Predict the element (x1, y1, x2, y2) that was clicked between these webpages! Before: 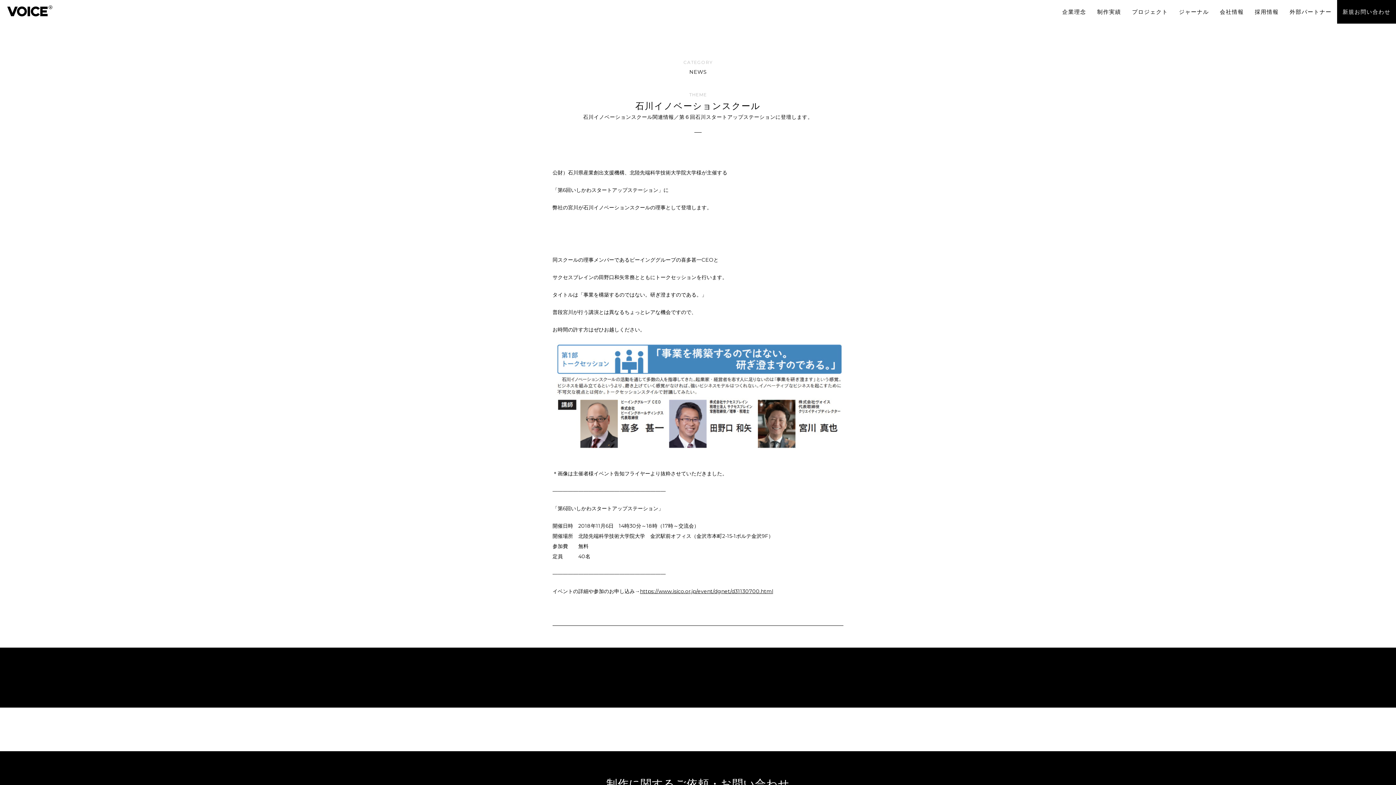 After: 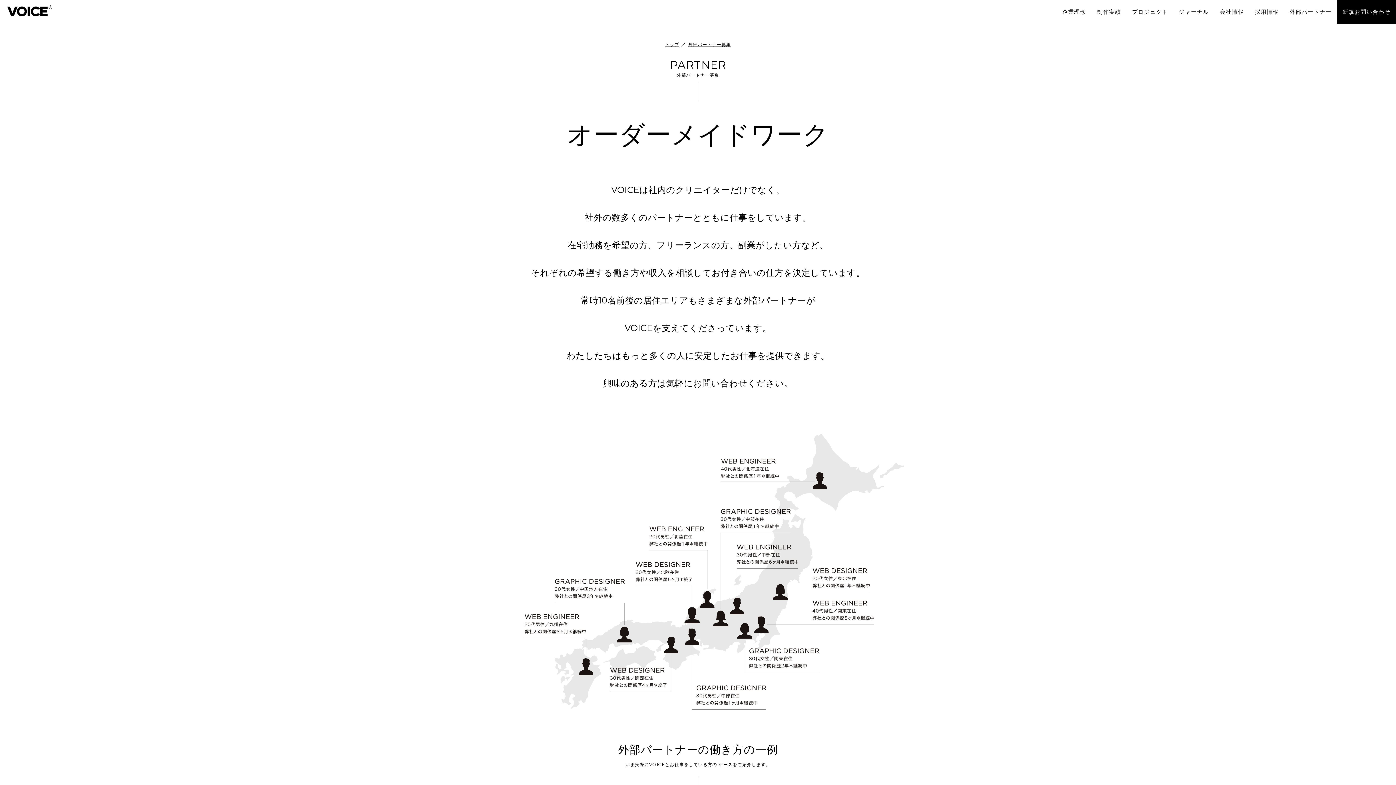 Action: bbox: (1290, 0, 1332, 23) label: 外部パートナー